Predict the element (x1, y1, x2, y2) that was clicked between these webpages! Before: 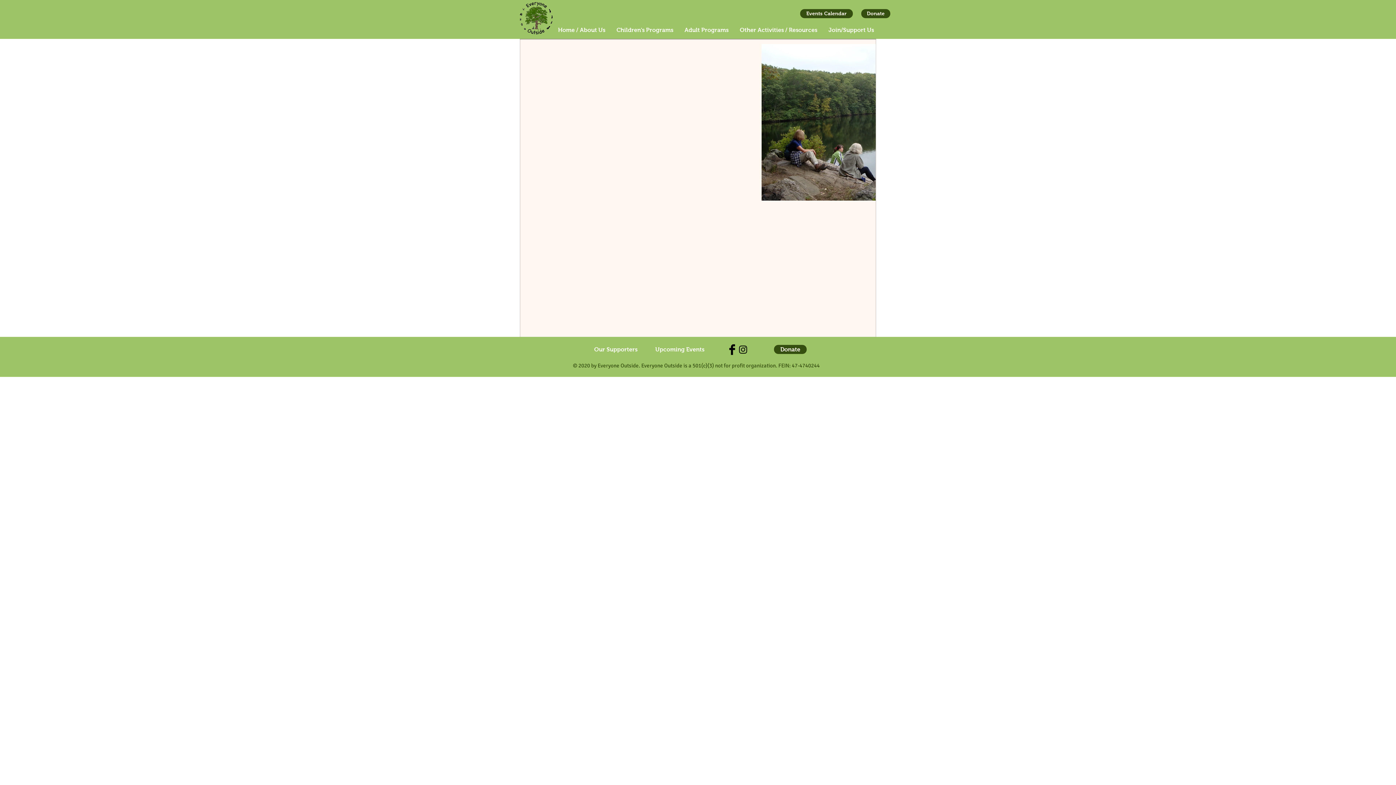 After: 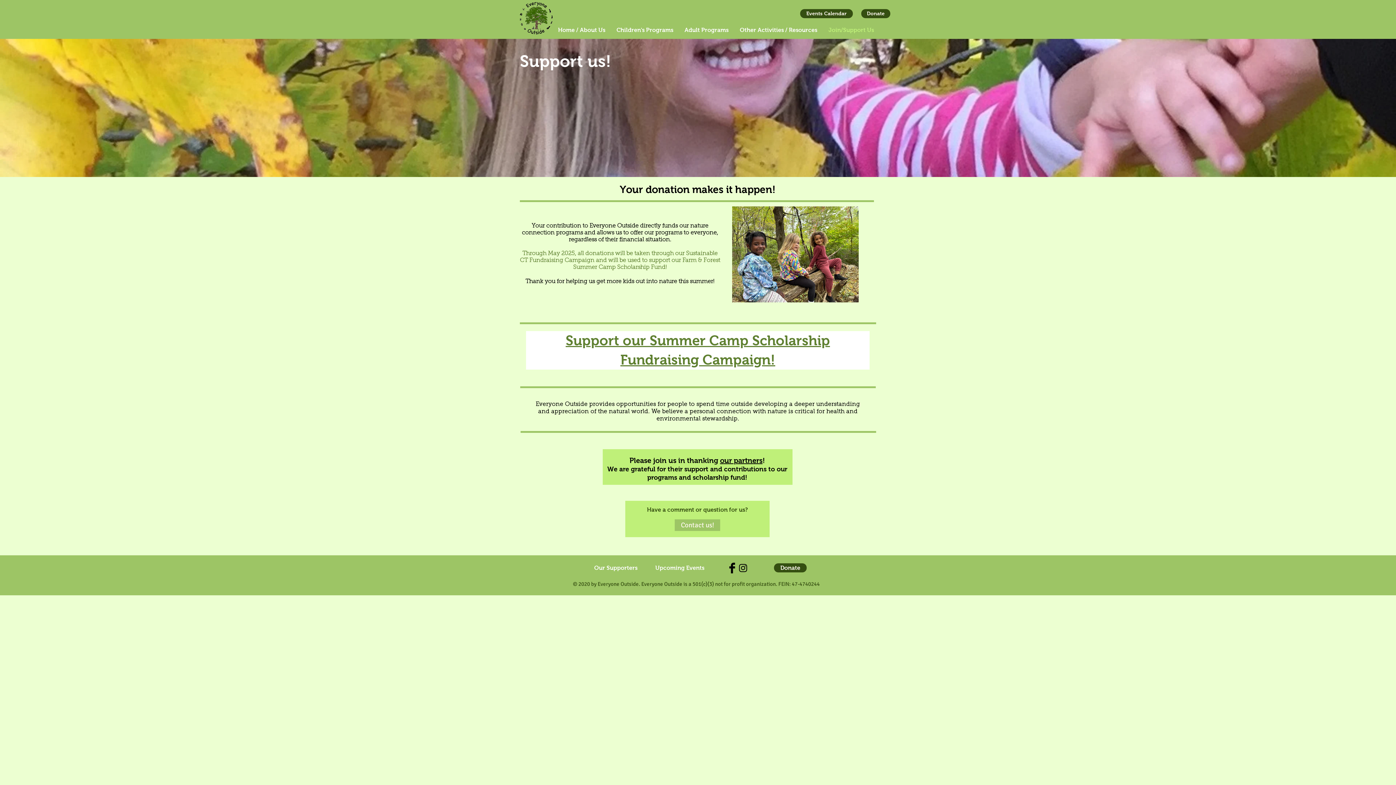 Action: bbox: (861, 9, 890, 18) label: Donate